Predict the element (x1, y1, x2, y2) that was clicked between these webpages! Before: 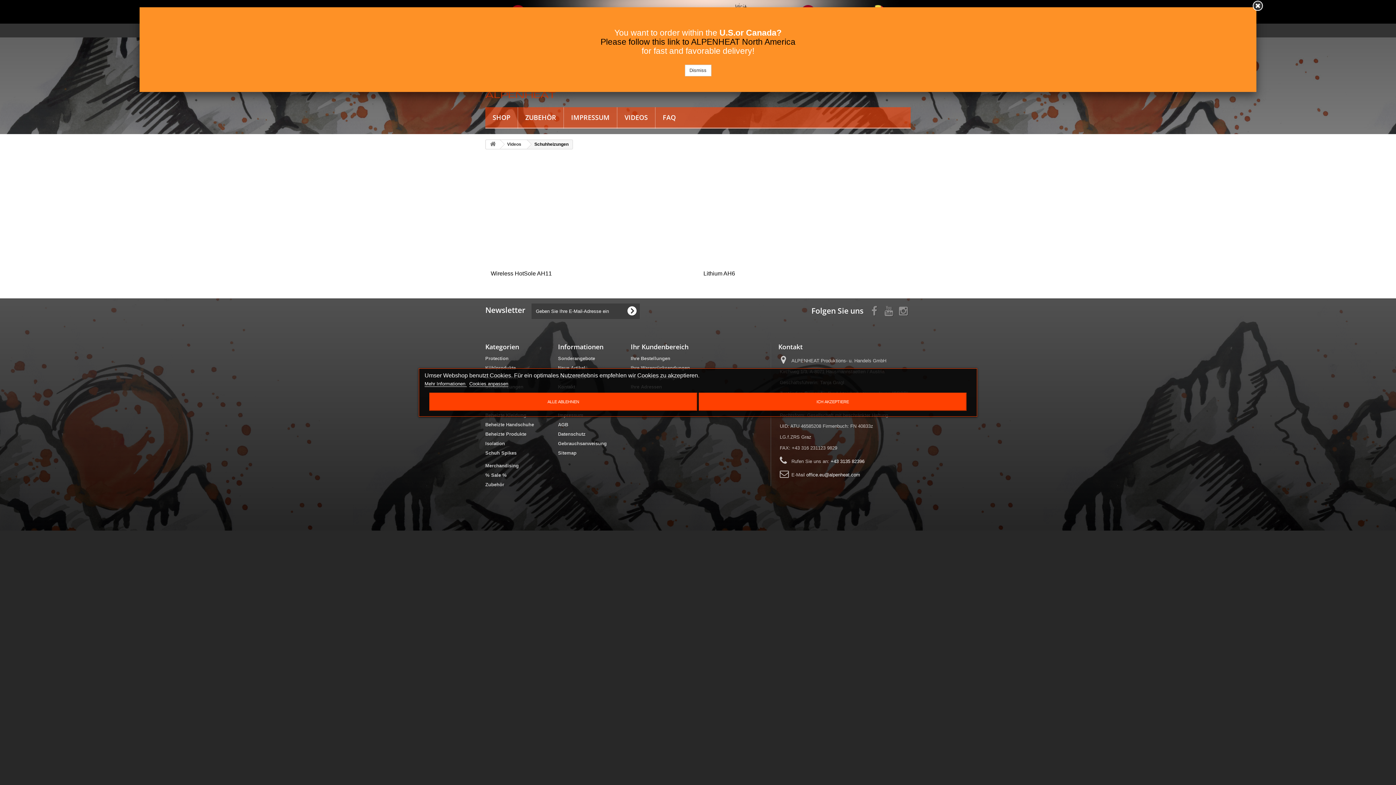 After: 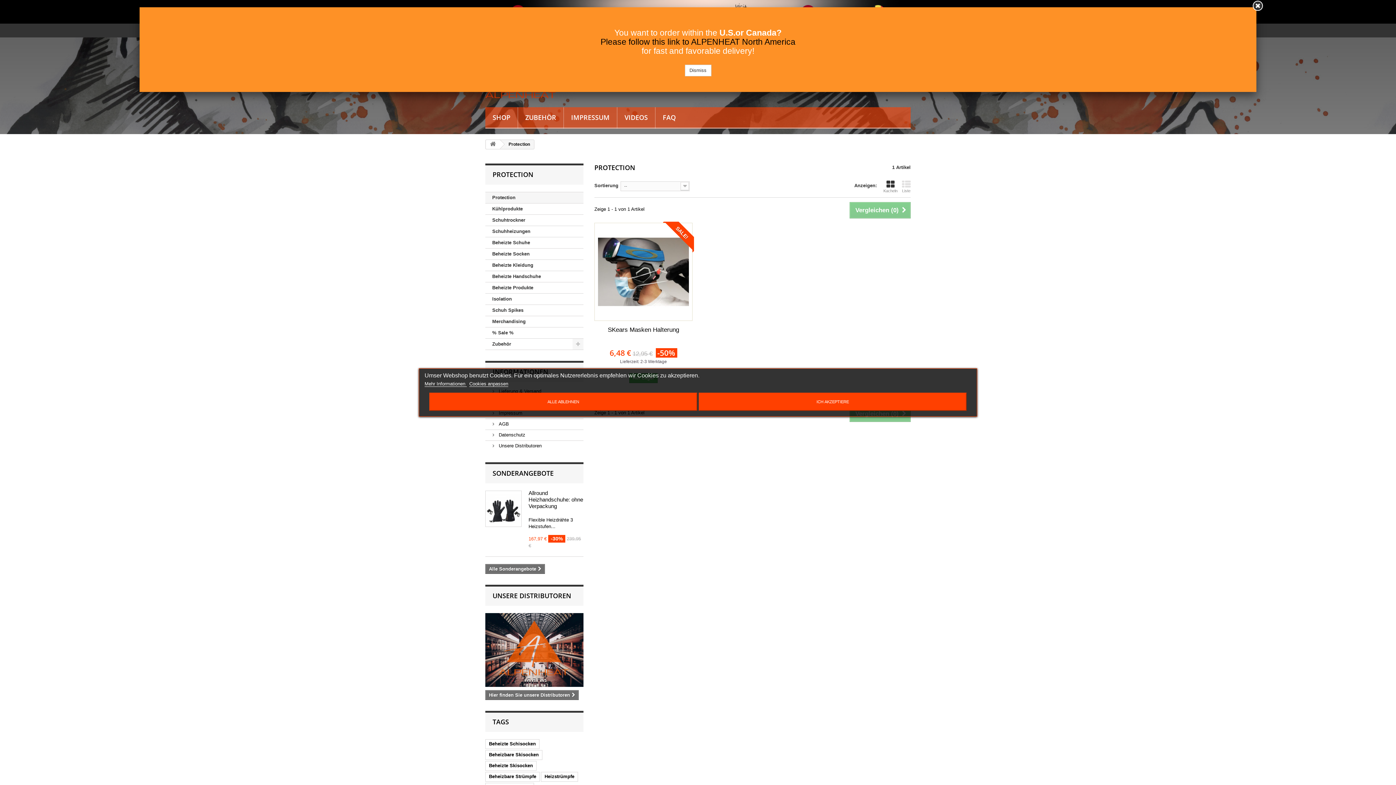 Action: label: Protection bbox: (485, 356, 508, 361)